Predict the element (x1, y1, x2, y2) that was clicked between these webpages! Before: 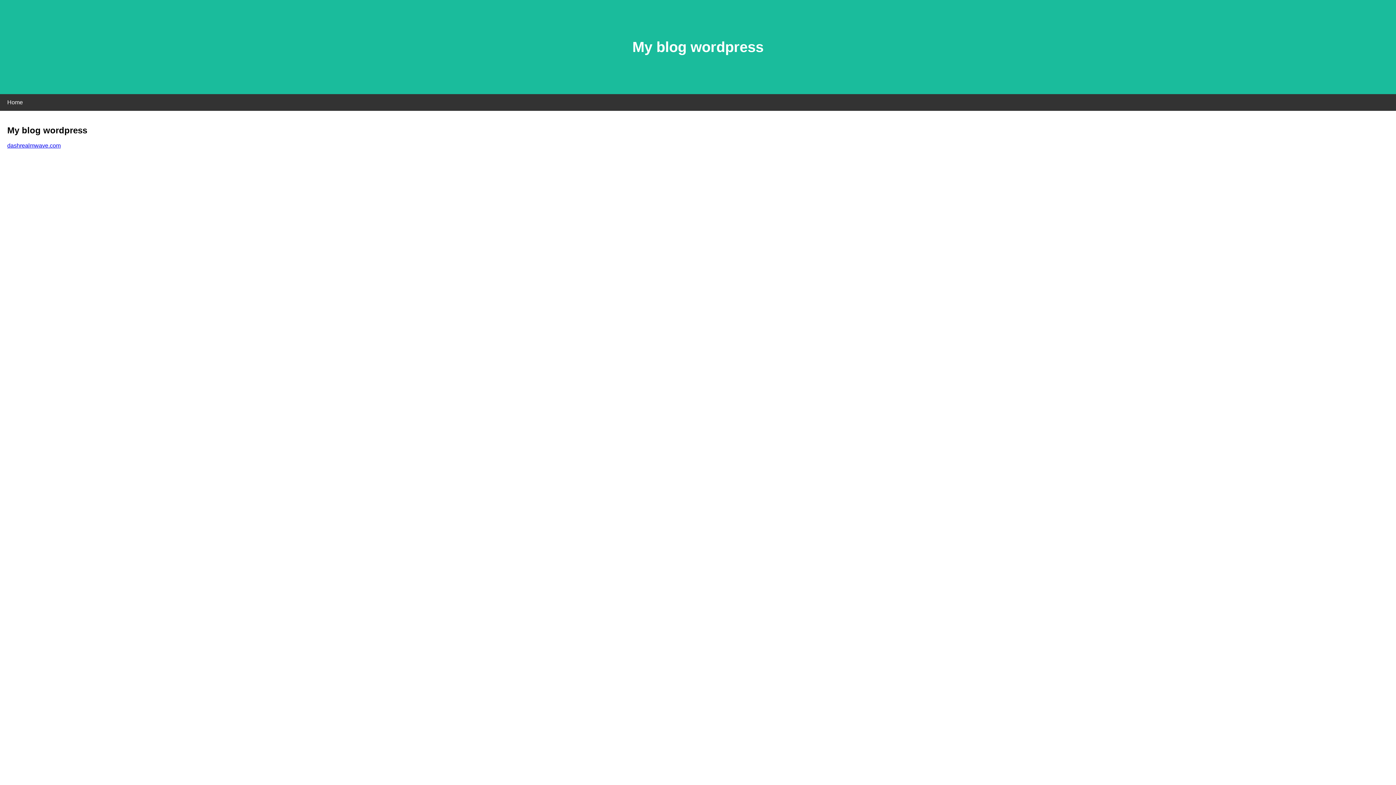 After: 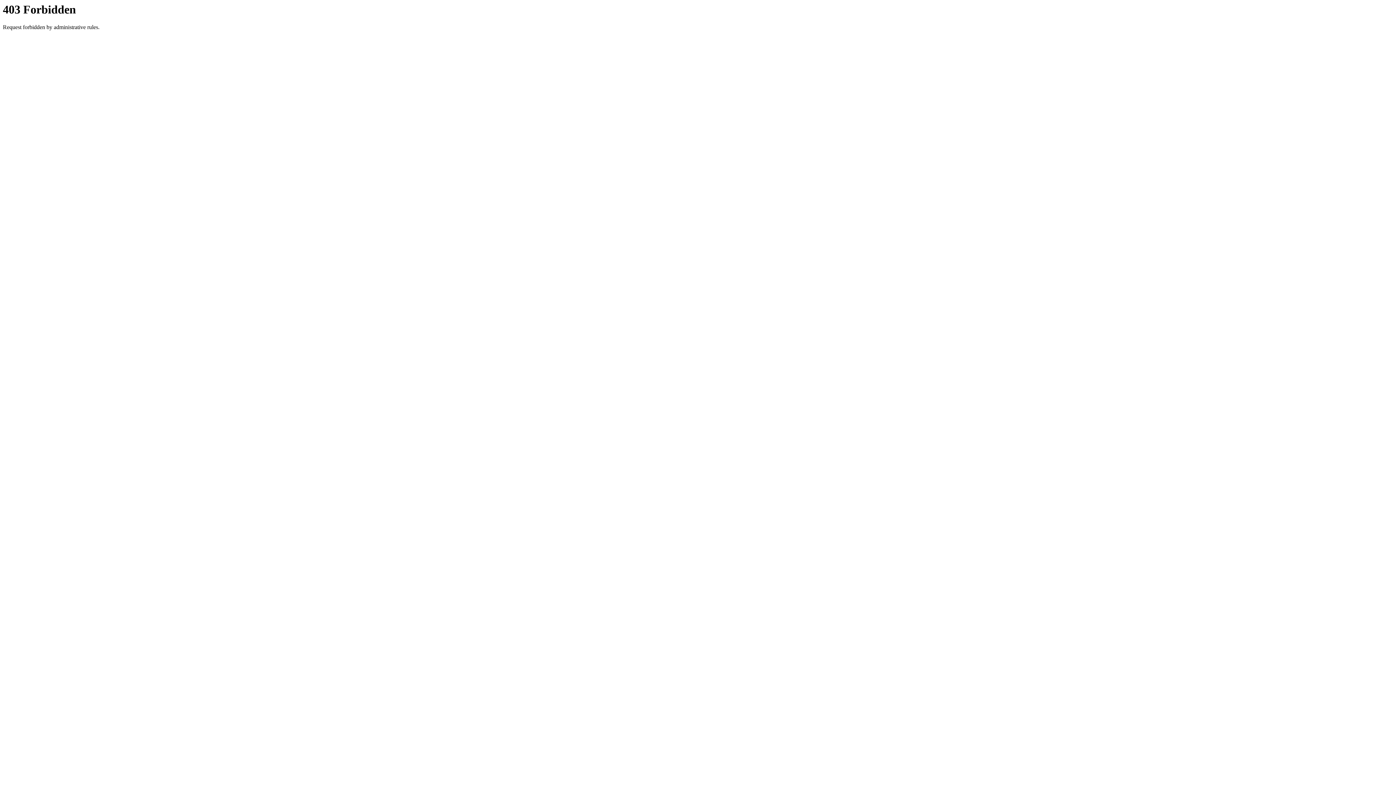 Action: label: dashrealmwave.com bbox: (7, 142, 60, 148)